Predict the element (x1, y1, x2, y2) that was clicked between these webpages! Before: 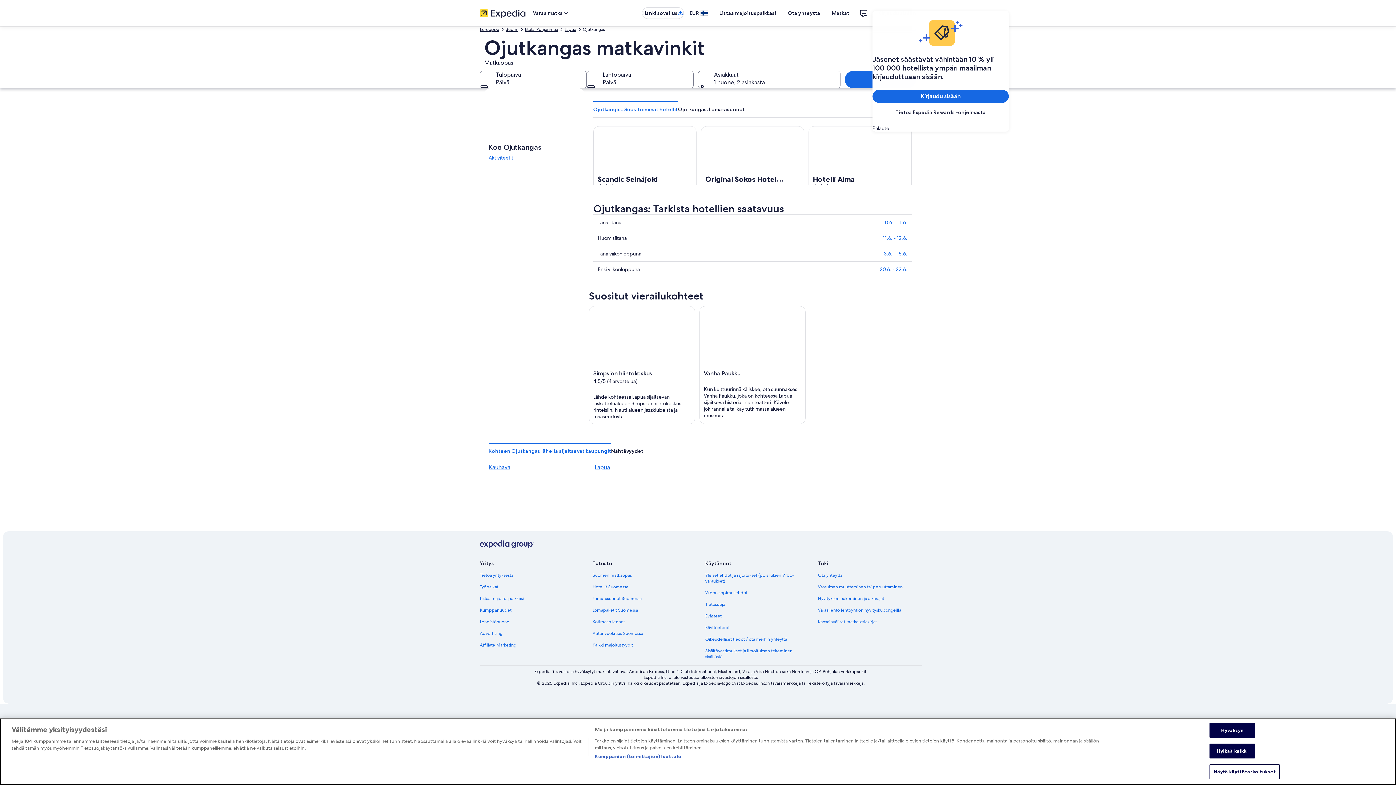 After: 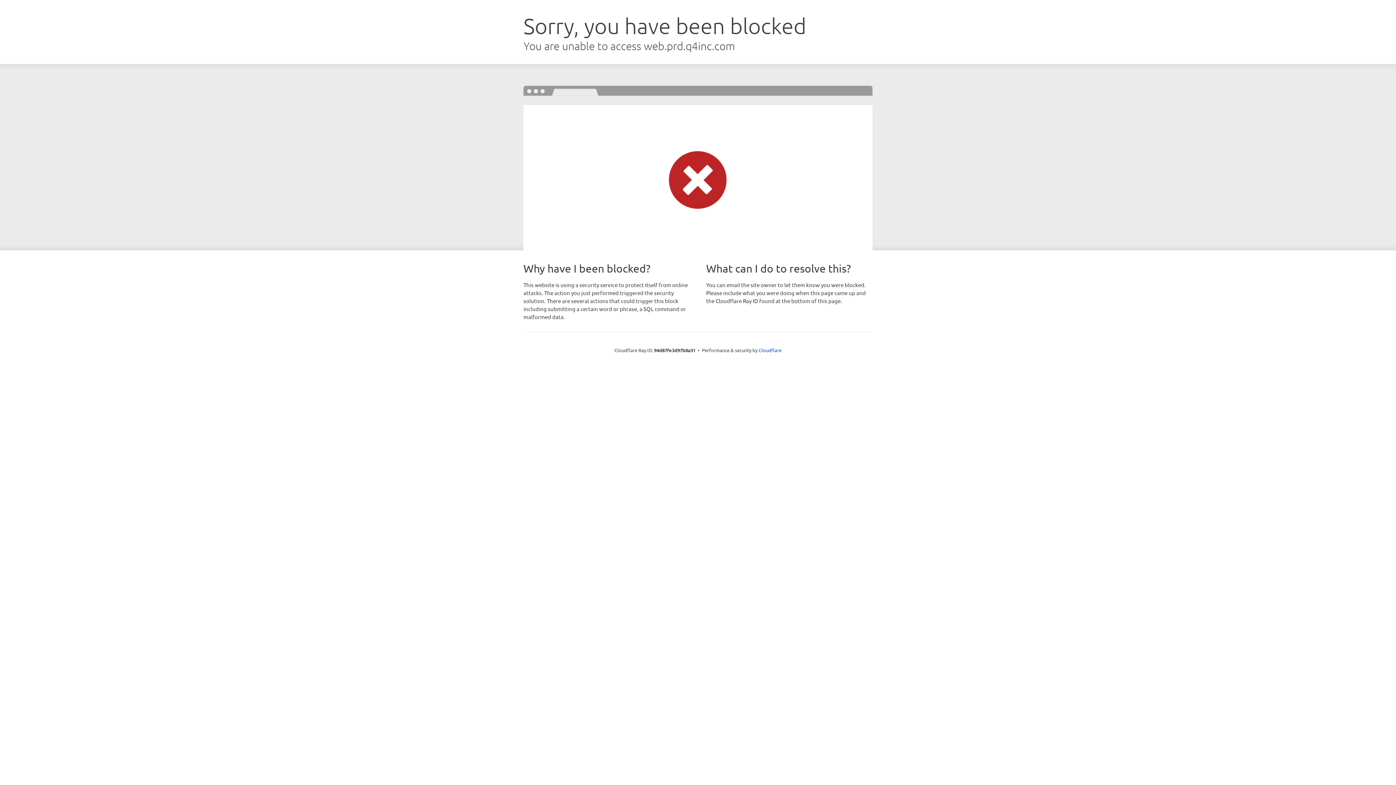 Action: label: Tietoa yrityksestä bbox: (480, 572, 584, 578)